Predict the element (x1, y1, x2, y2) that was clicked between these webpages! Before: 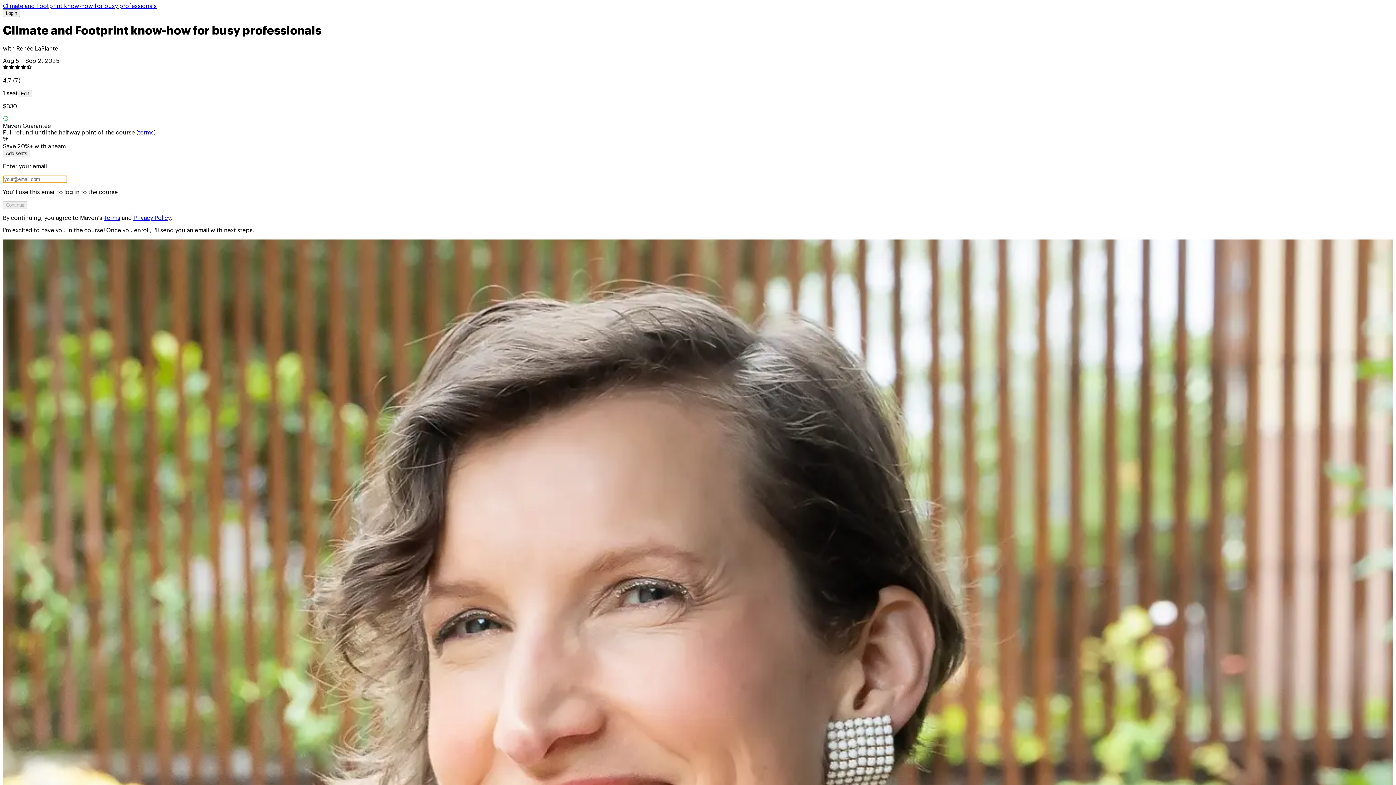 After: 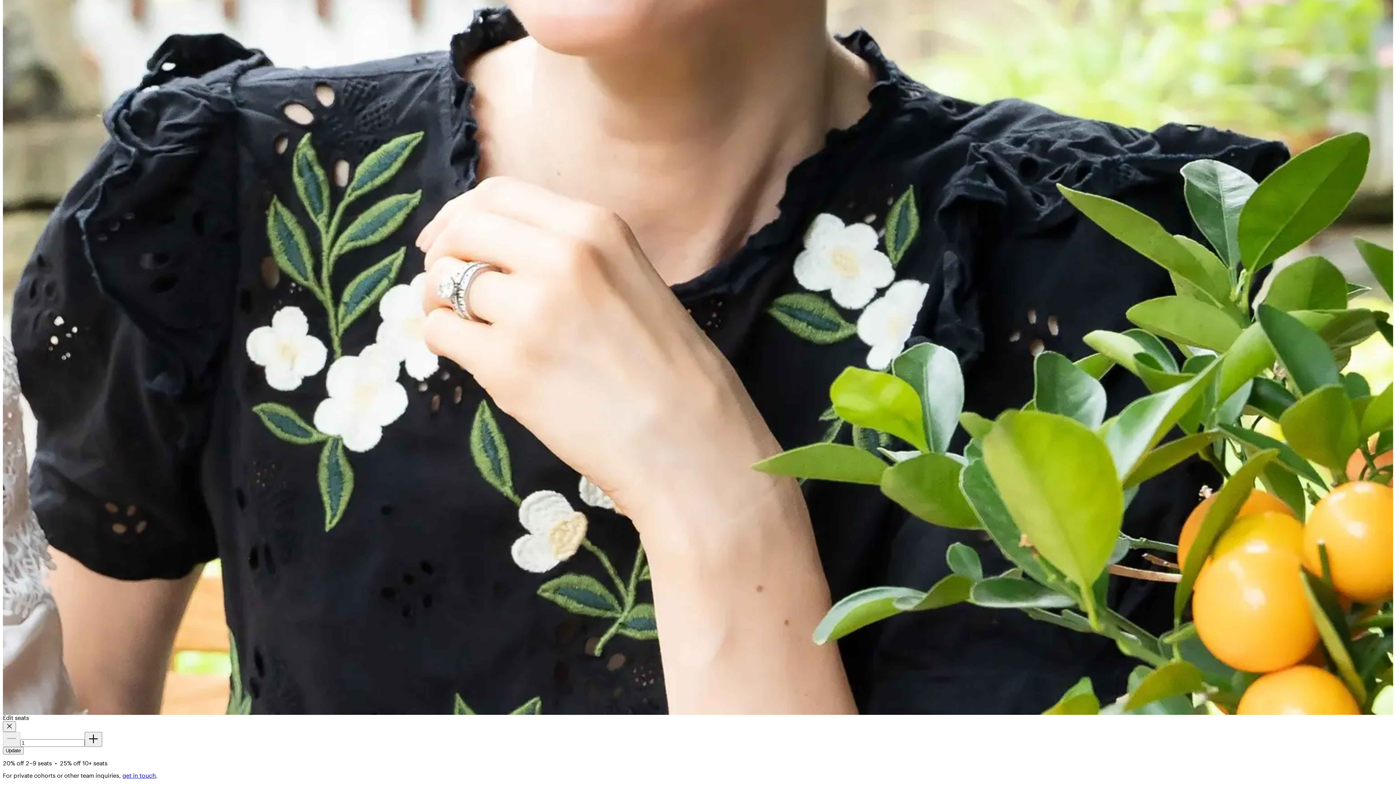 Action: label: Edit bbox: (17, 89, 32, 97)